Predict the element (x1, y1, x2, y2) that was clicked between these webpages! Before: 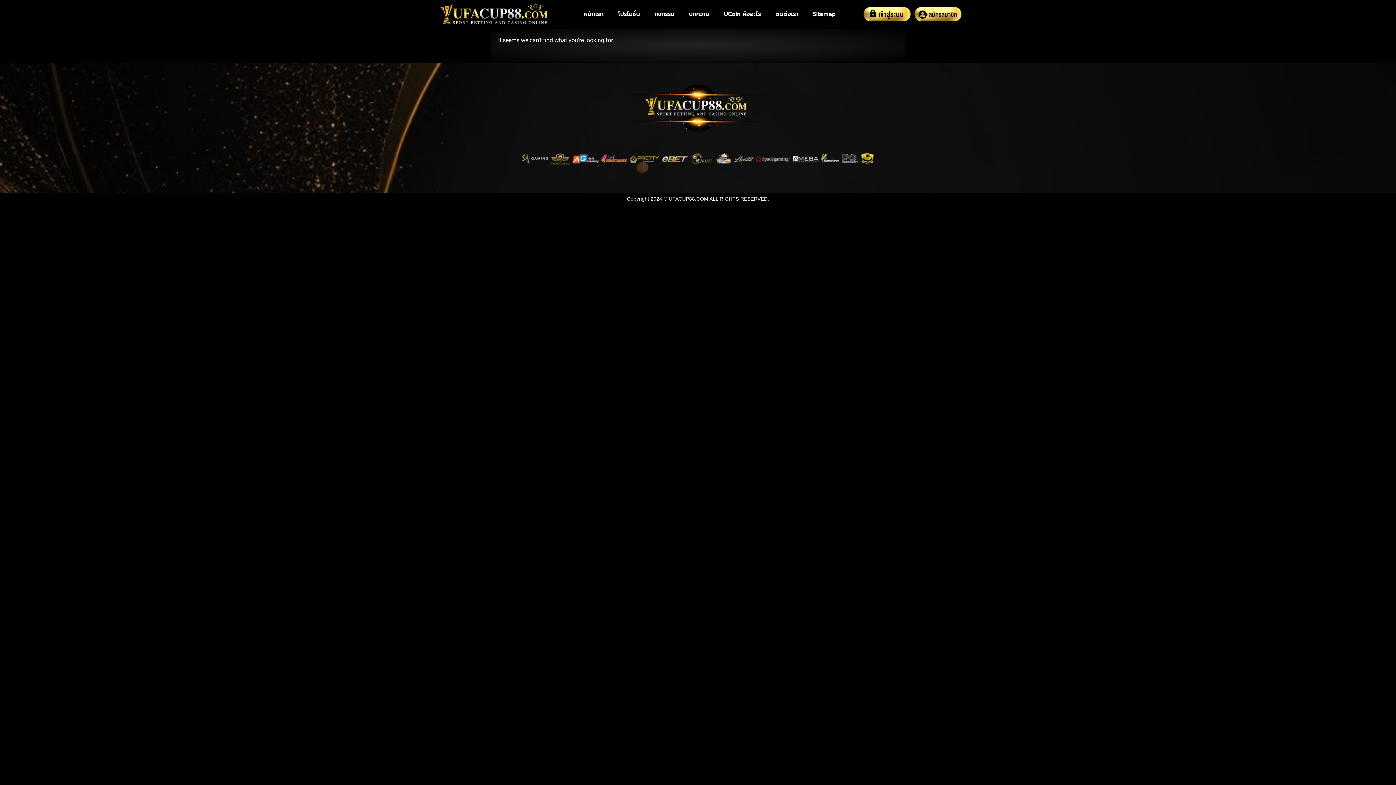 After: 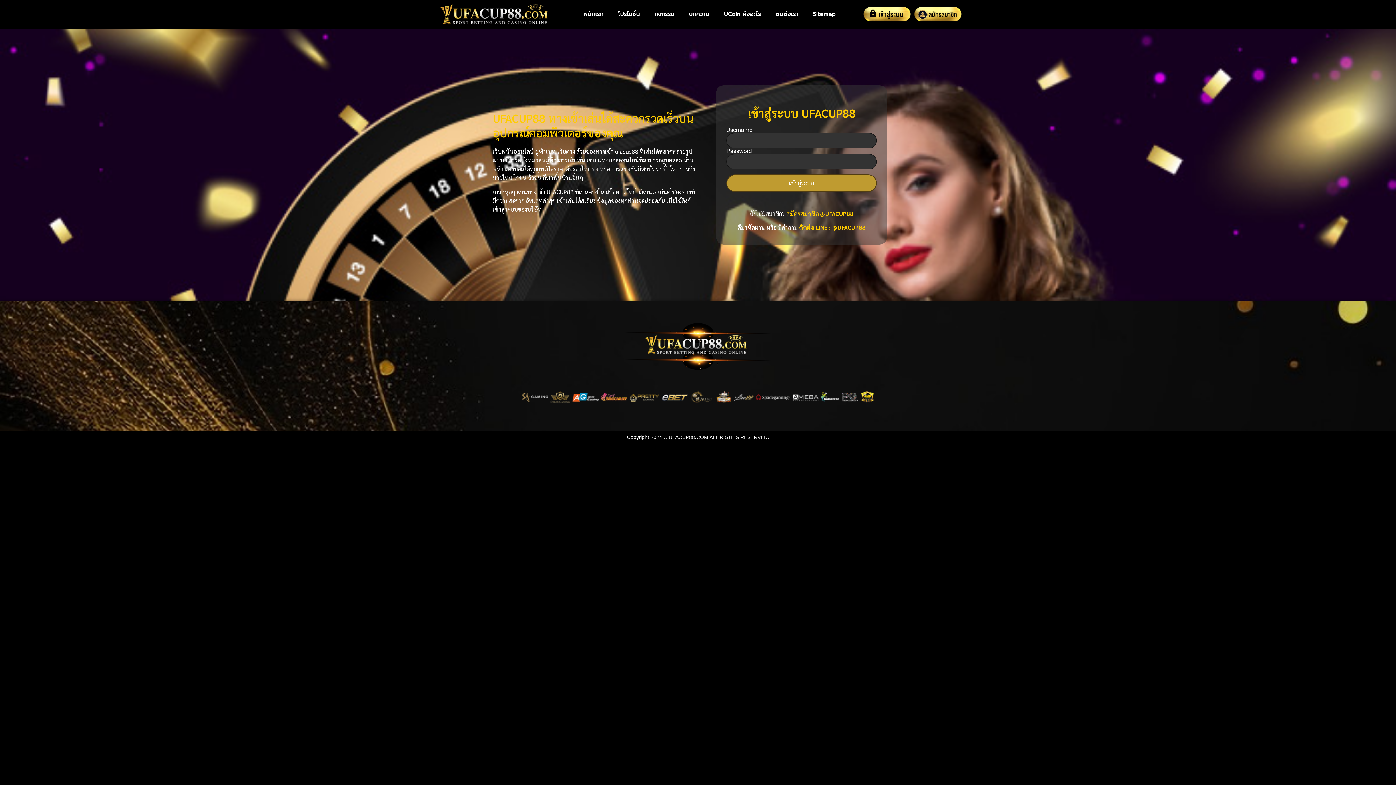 Action: bbox: (863, 7, 910, 21)